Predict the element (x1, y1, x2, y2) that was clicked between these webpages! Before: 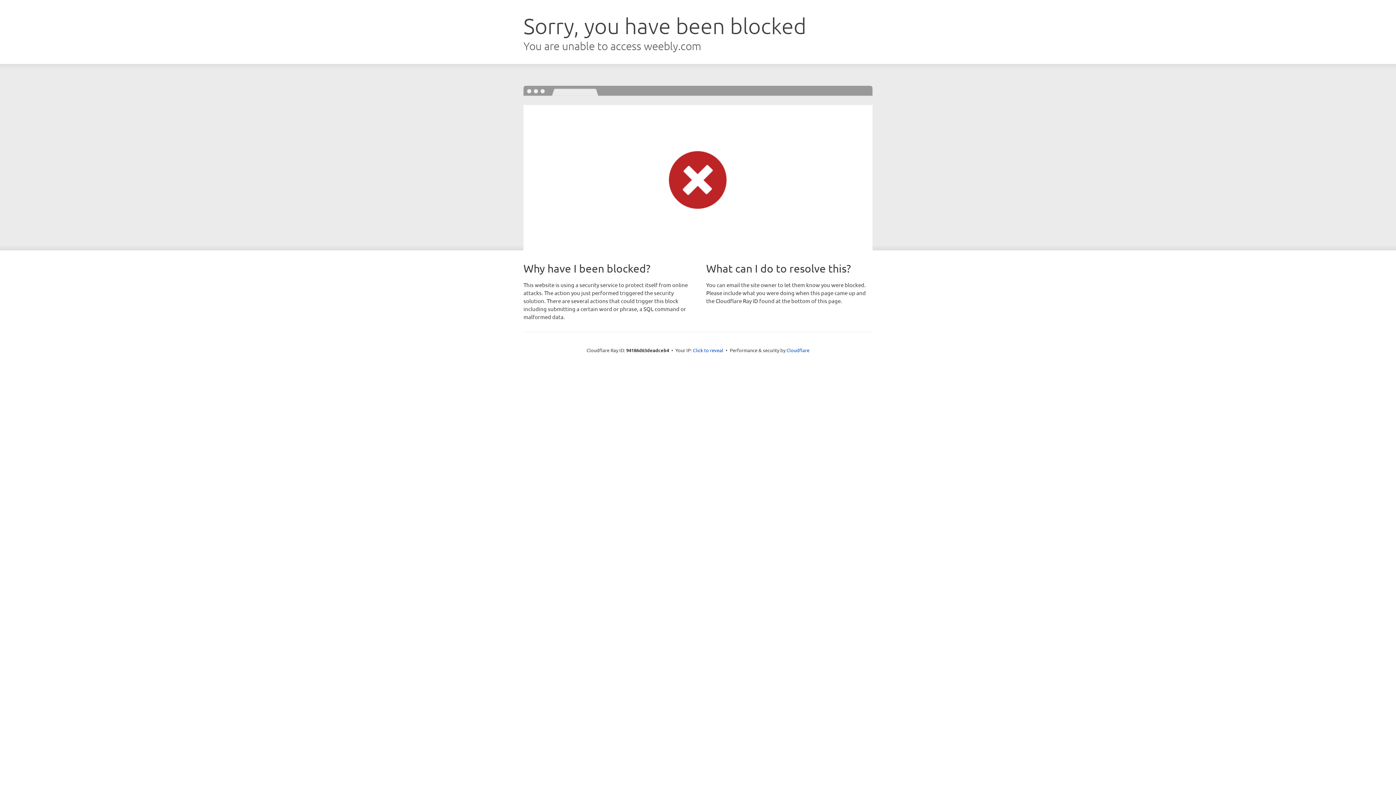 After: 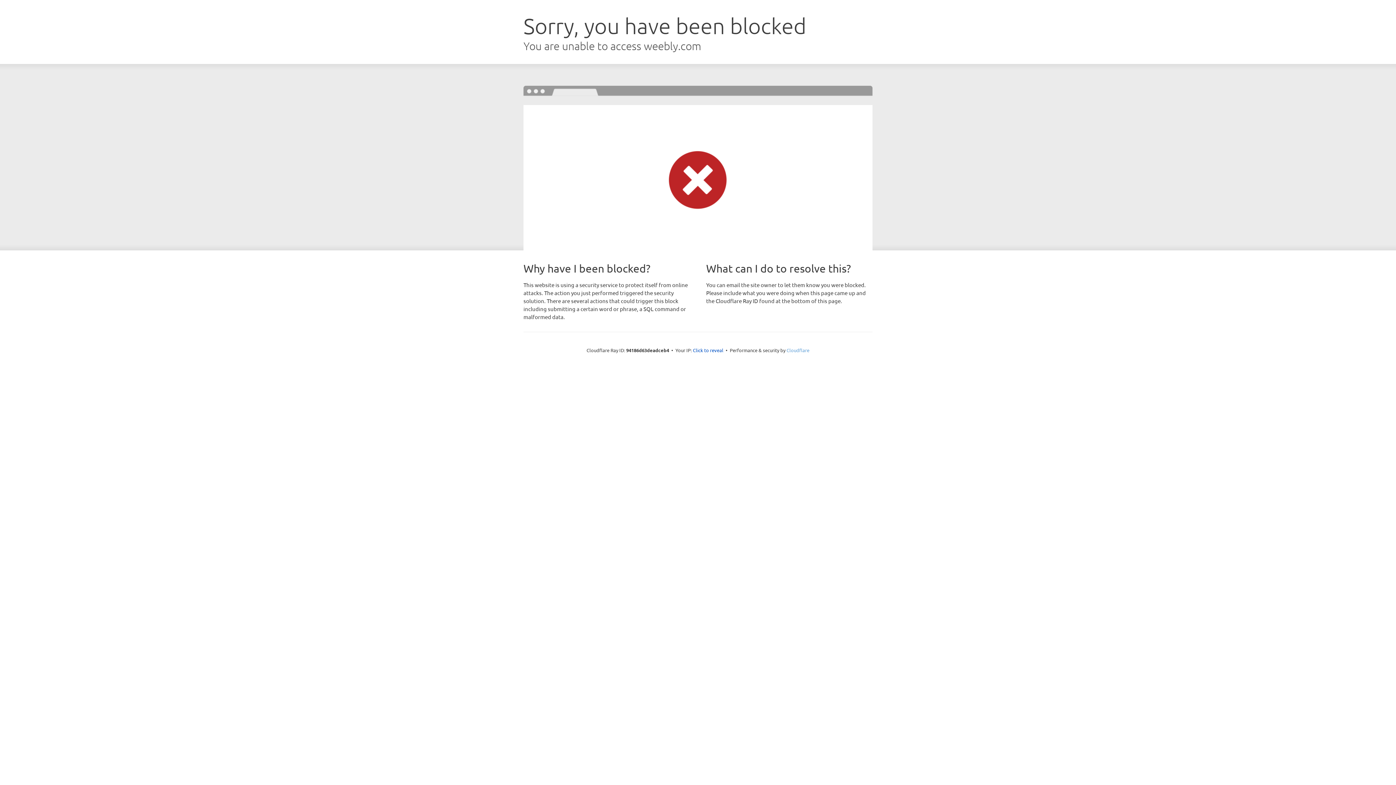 Action: bbox: (786, 347, 809, 353) label: Cloudflare